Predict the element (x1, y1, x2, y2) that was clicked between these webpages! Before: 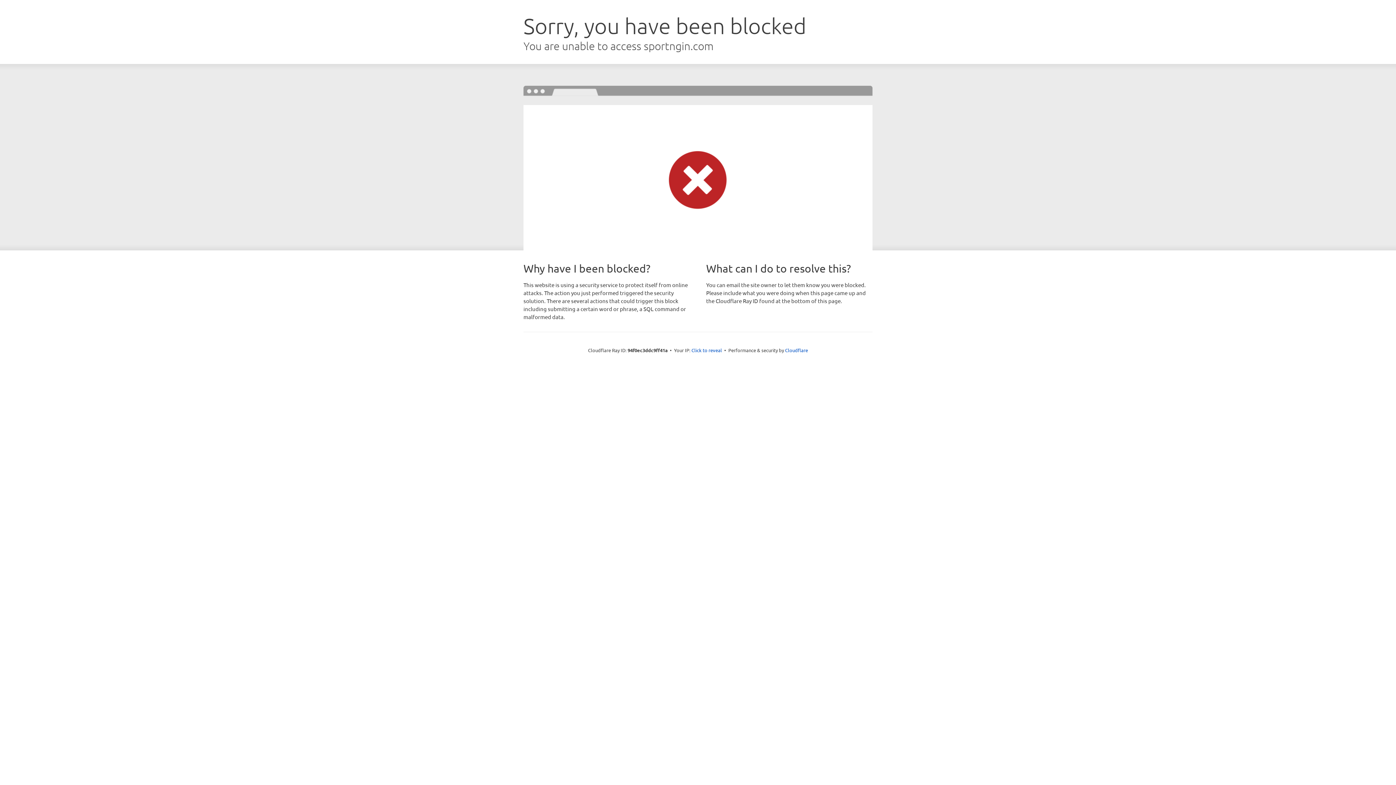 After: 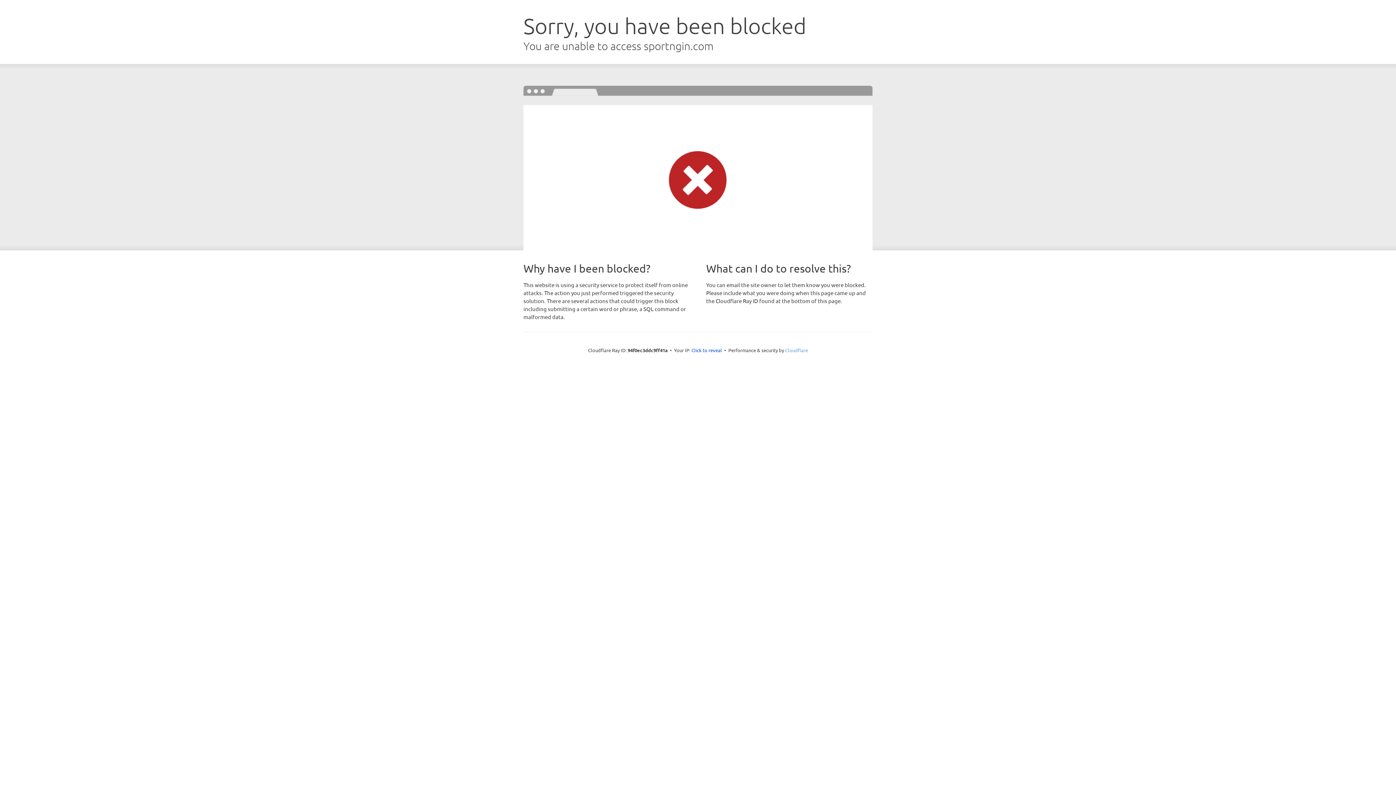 Action: bbox: (785, 347, 808, 353) label: Cloudflare